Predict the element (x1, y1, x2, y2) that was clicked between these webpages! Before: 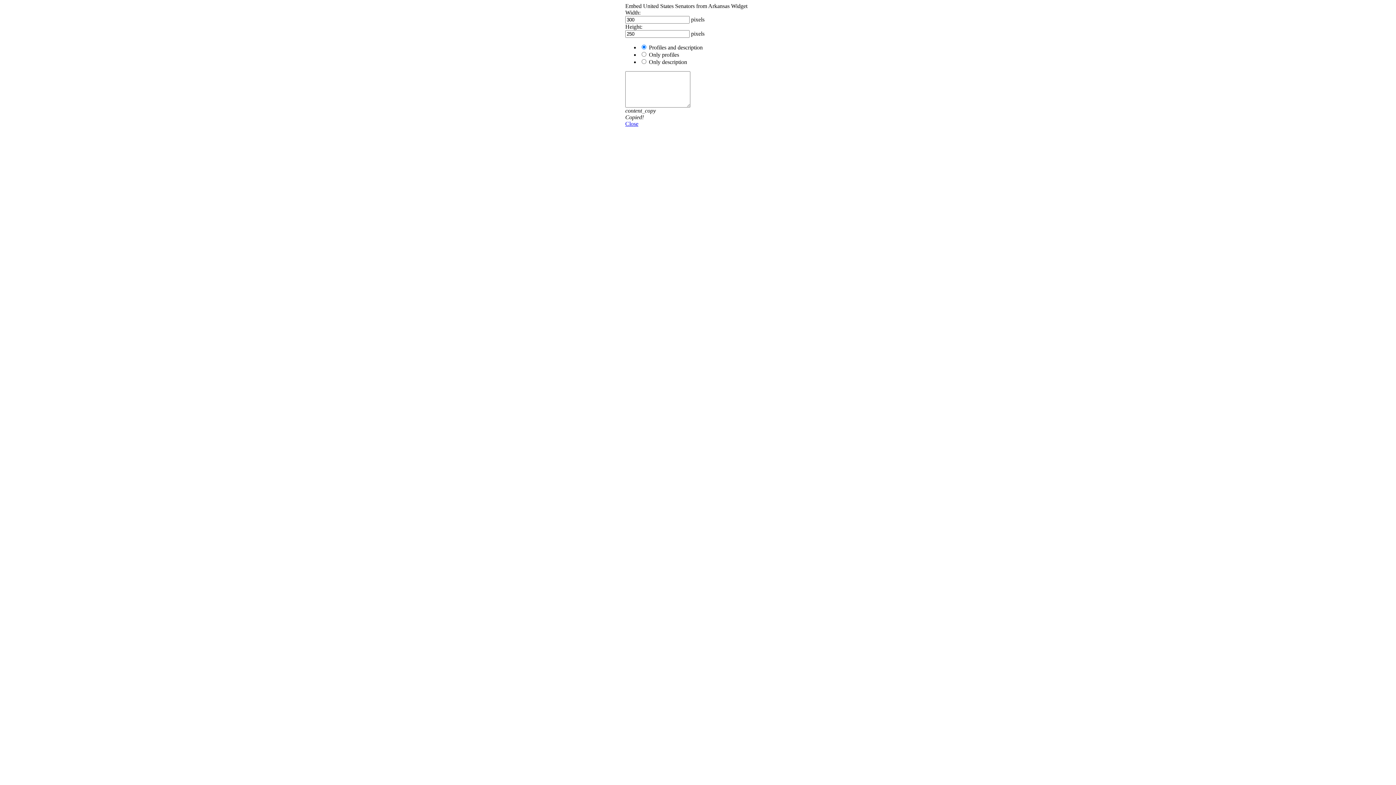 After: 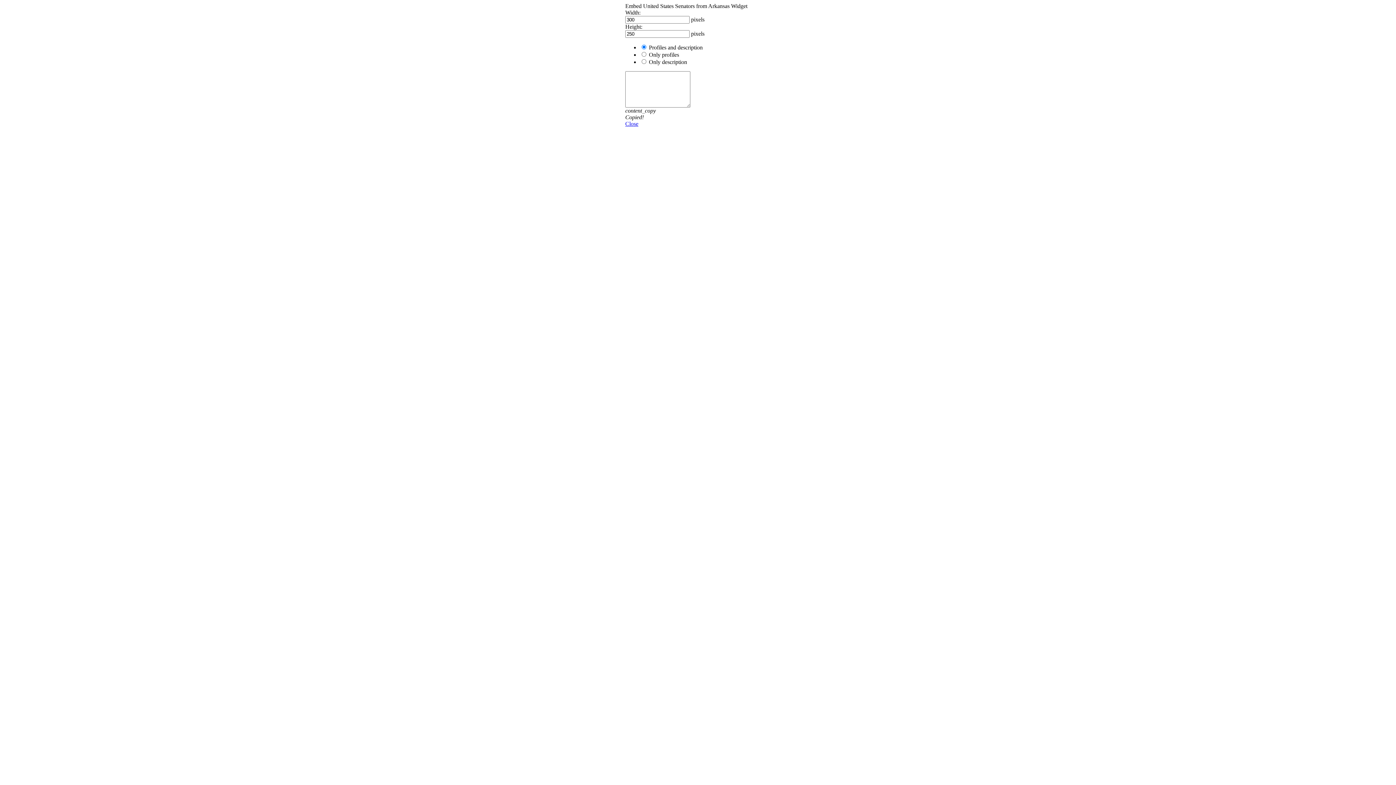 Action: label: Close bbox: (625, 120, 638, 126)